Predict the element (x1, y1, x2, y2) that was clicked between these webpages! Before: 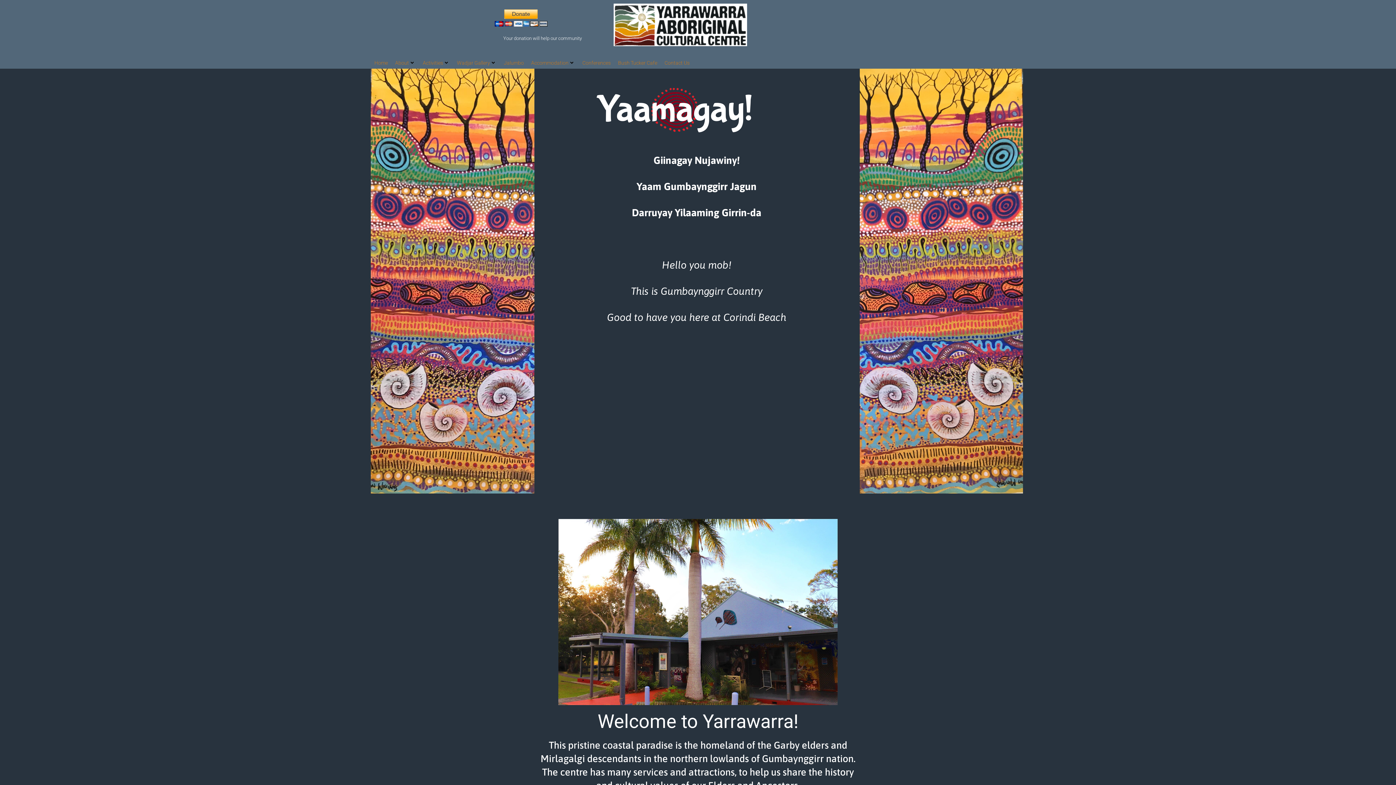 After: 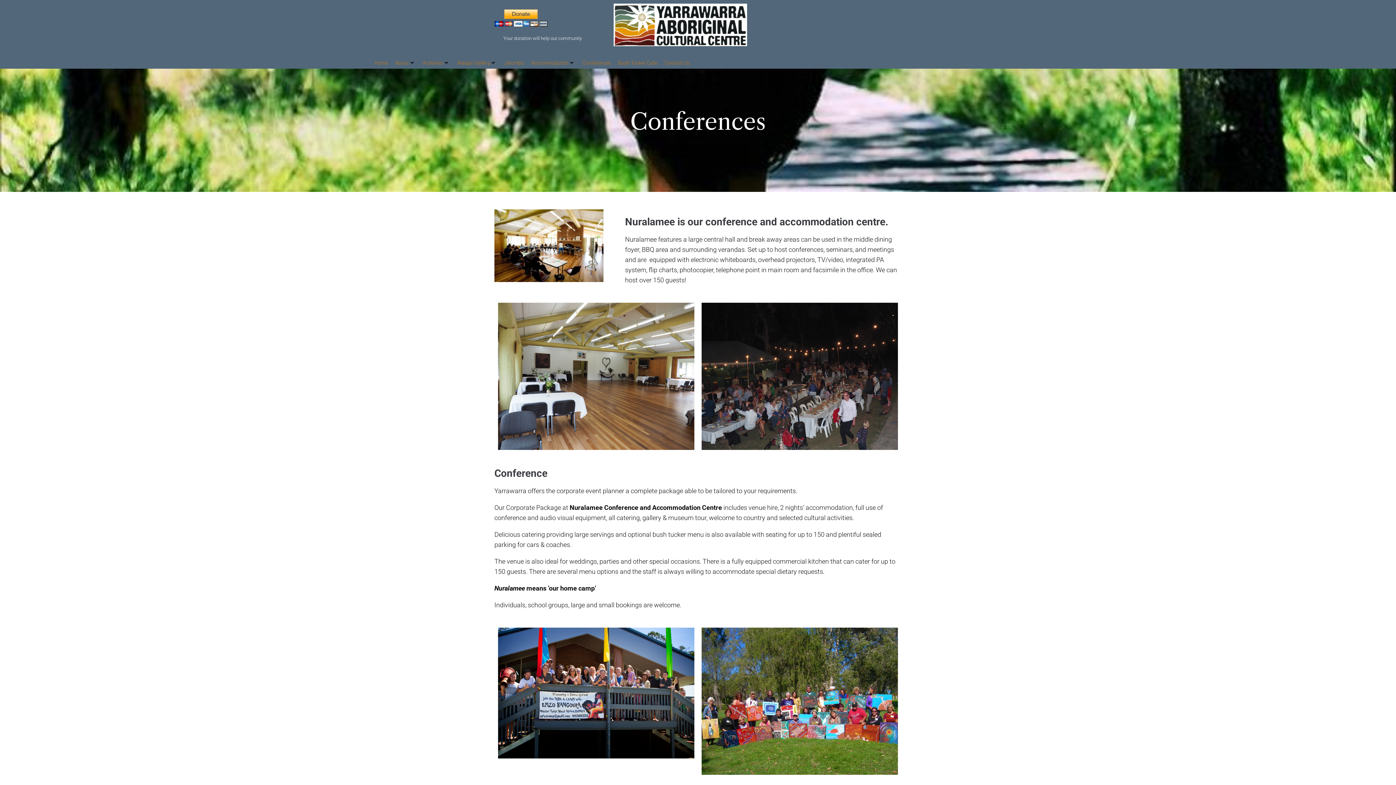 Action: bbox: (582, 58, 610, 66) label: Conferences